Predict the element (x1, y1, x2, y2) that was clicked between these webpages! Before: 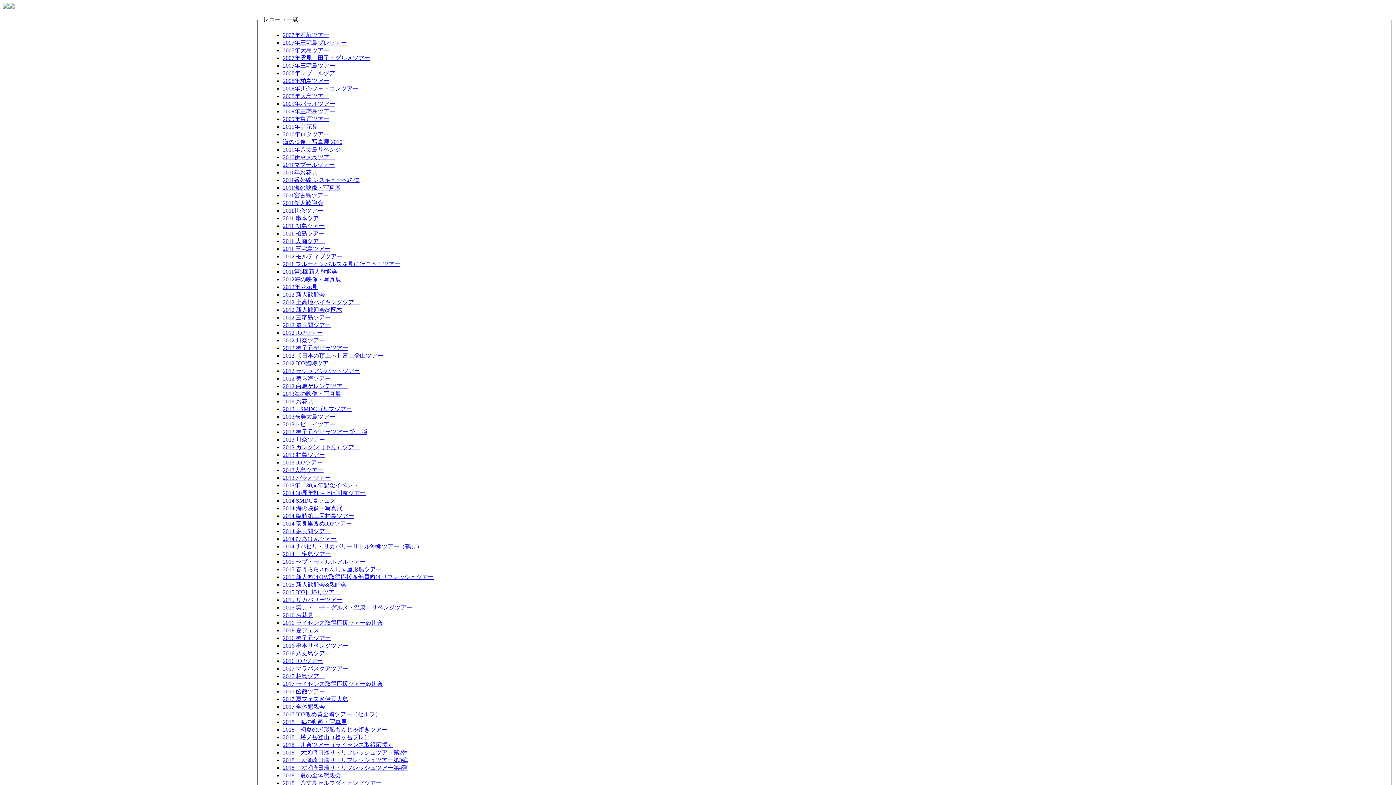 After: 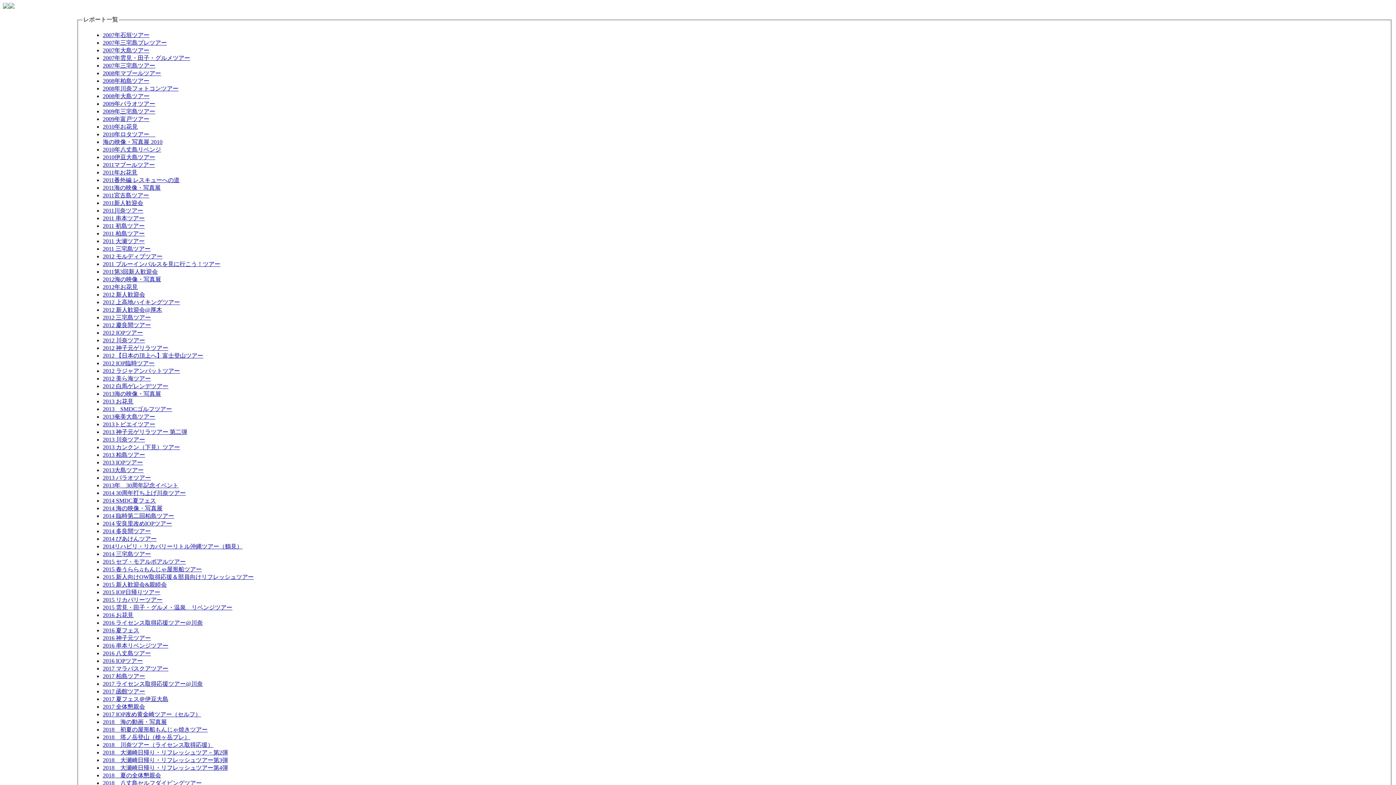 Action: label: 2009年パラオツアー bbox: (282, 100, 335, 106)